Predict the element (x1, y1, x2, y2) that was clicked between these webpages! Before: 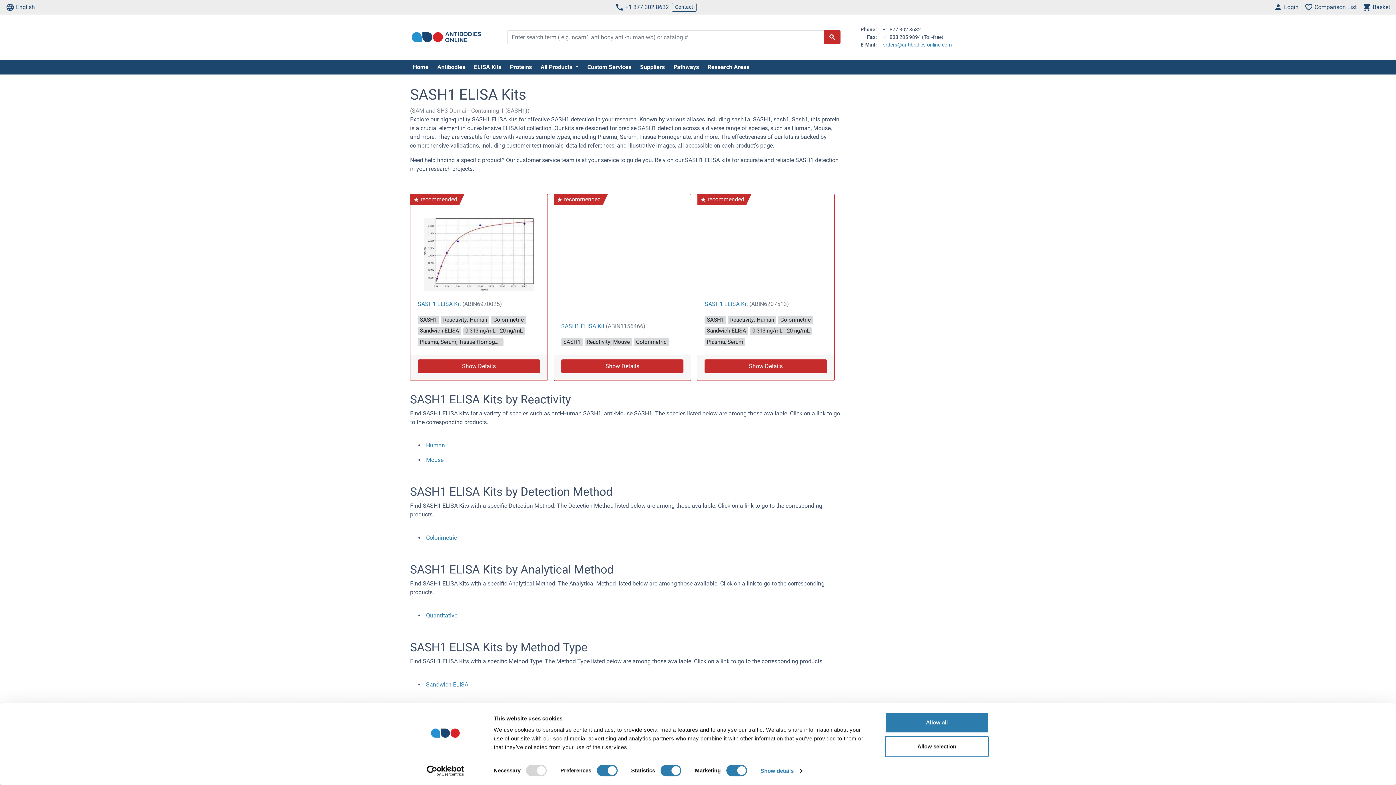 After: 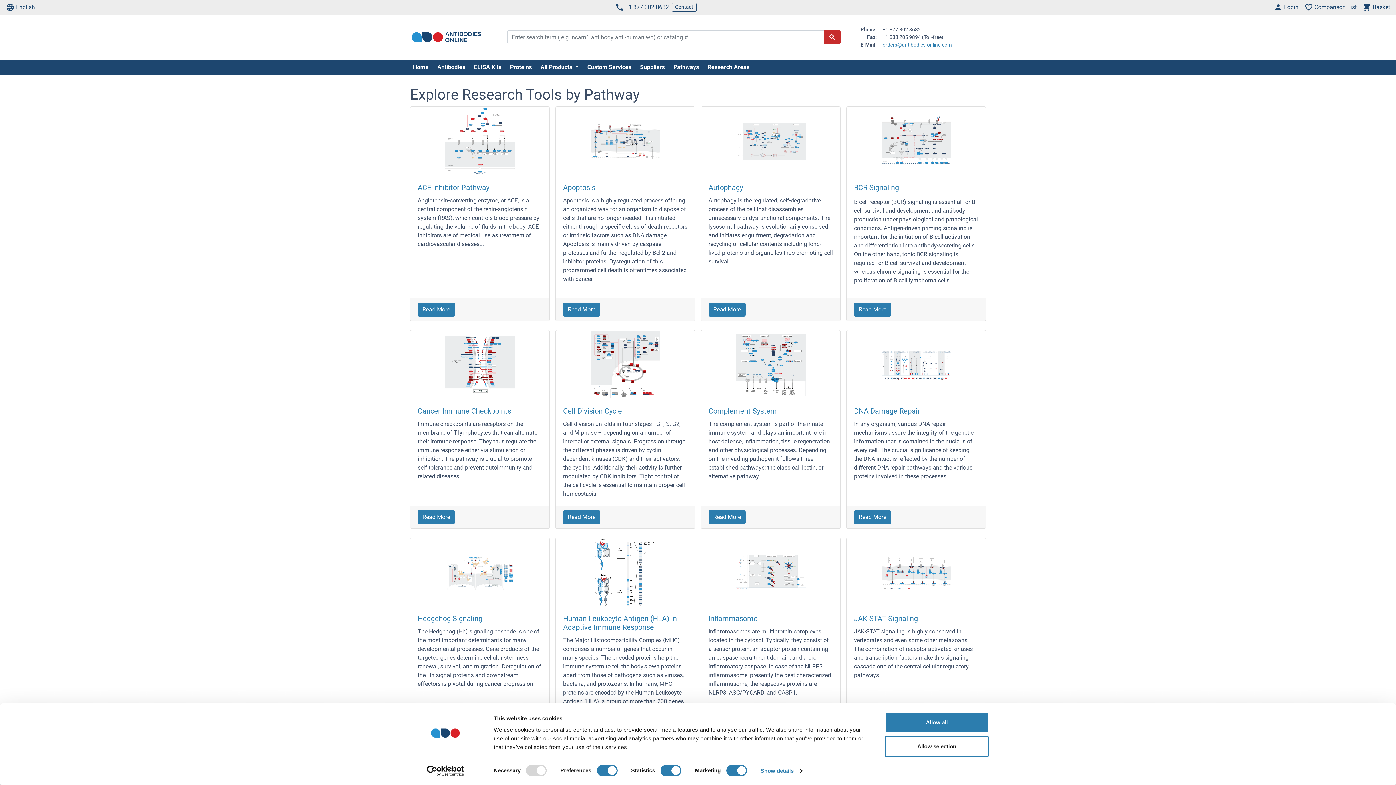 Action: bbox: (670, 62, 702, 71) label: Pathways